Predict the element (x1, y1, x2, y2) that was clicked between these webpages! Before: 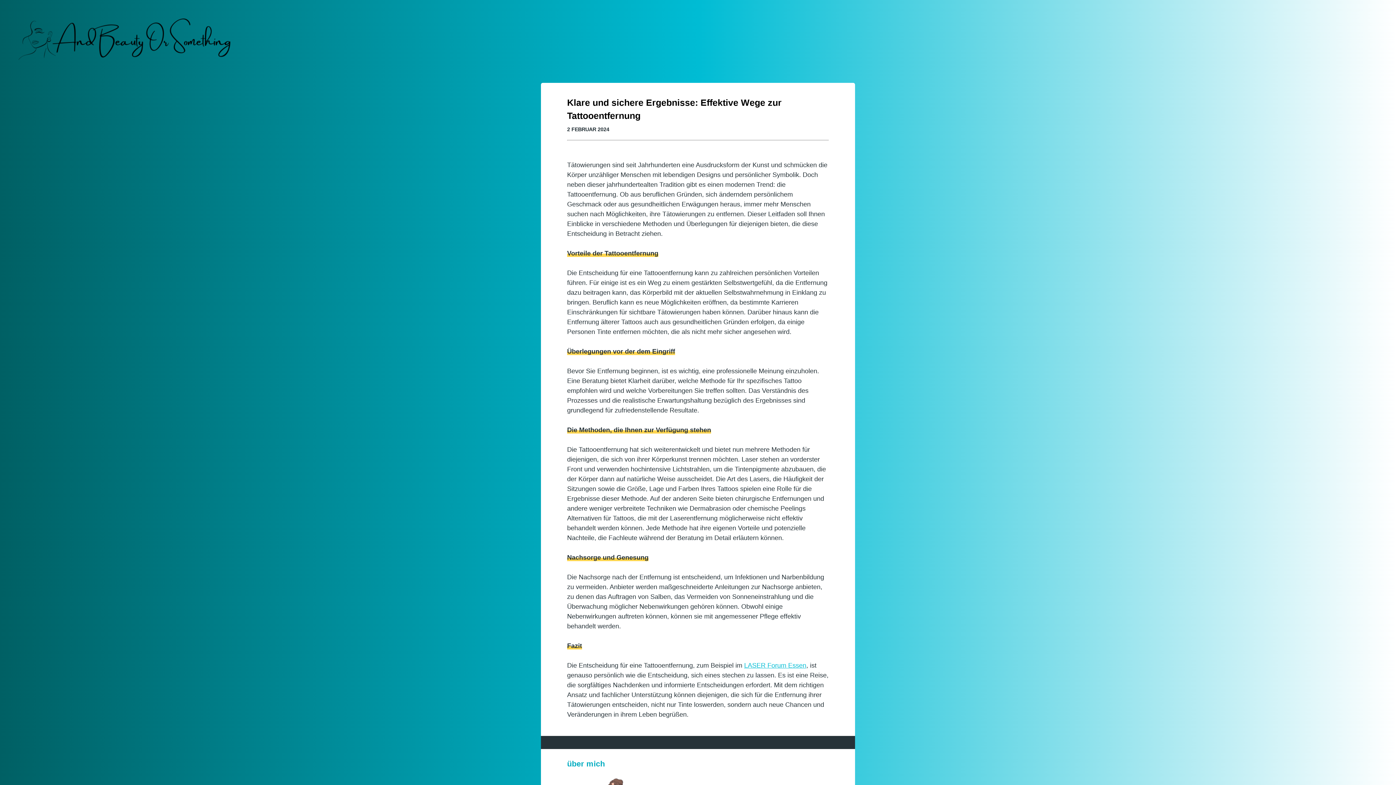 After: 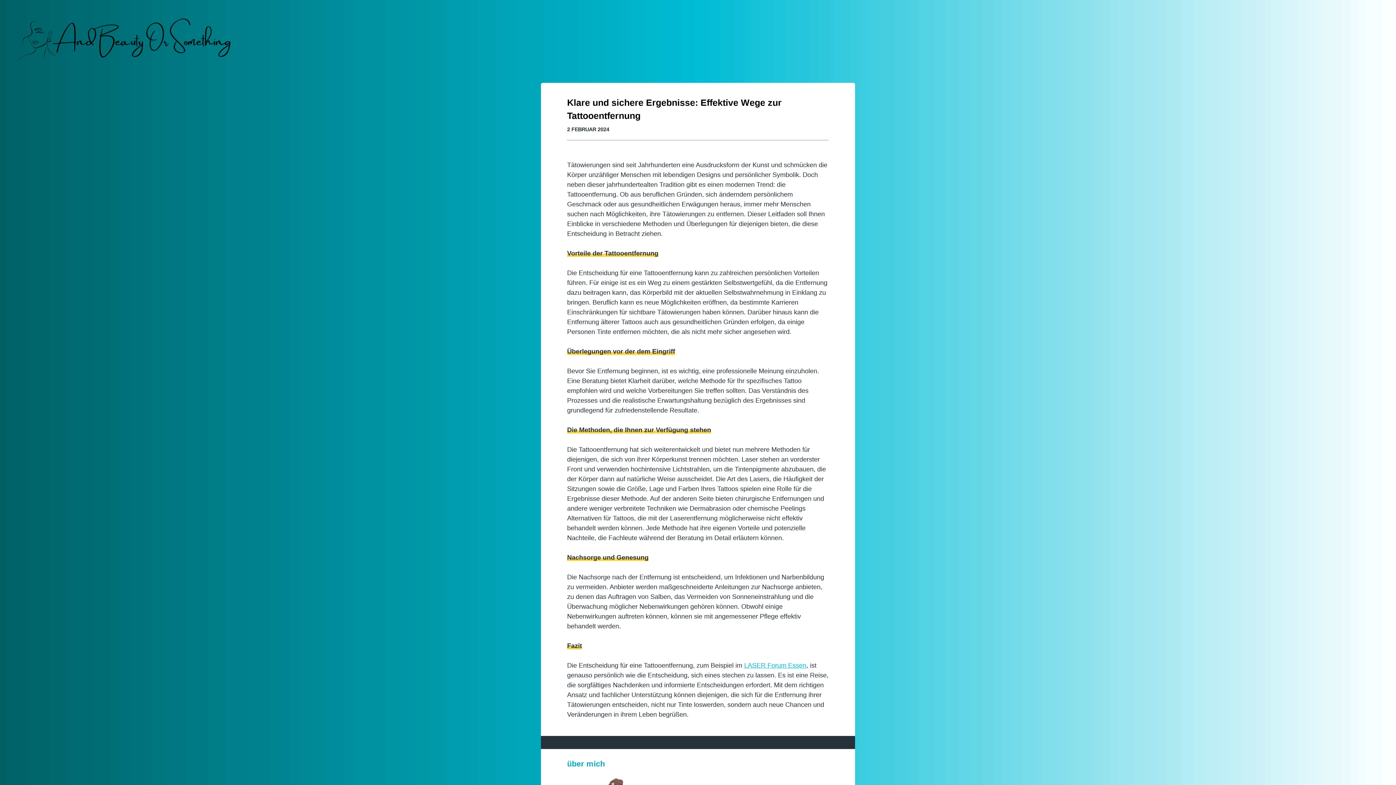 Action: bbox: (744, 662, 806, 669) label: LASER Forum Essen